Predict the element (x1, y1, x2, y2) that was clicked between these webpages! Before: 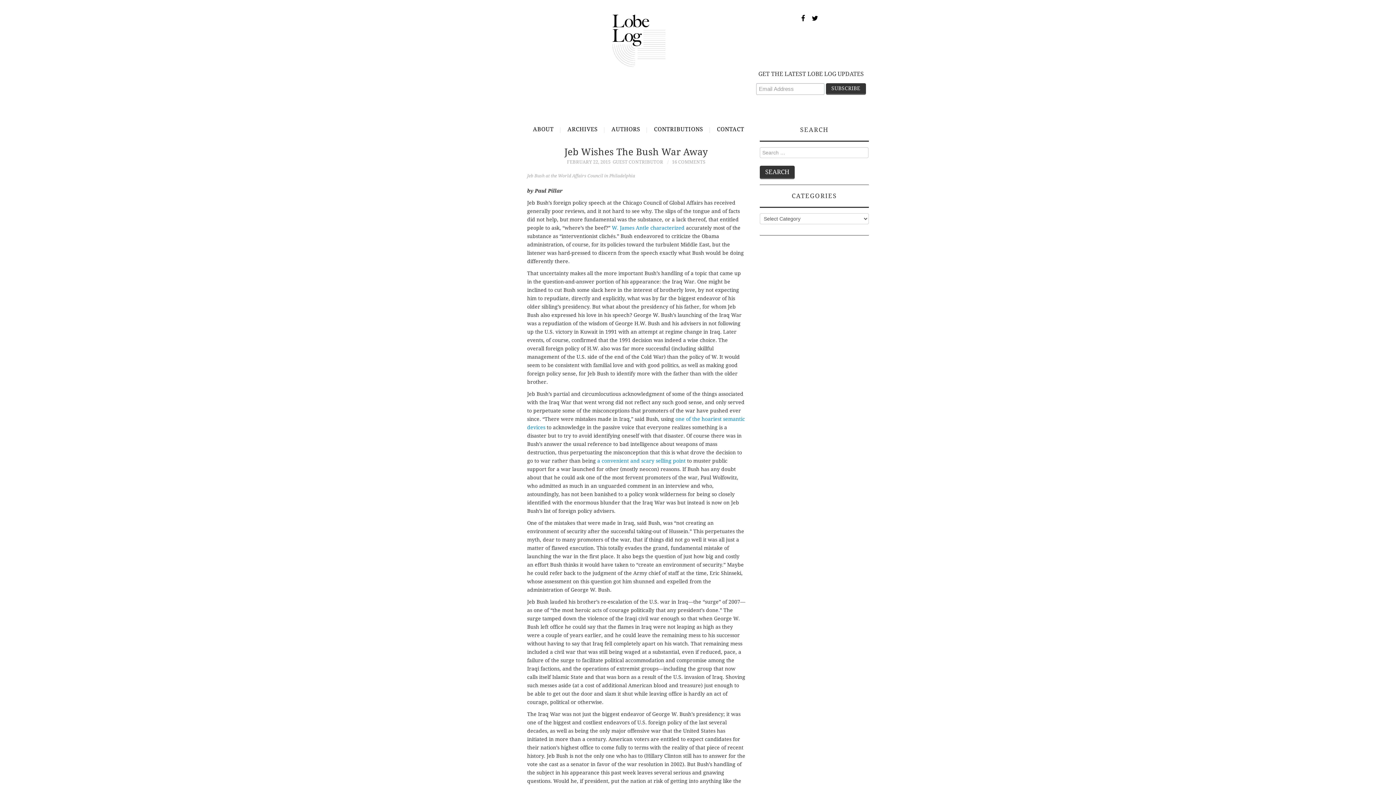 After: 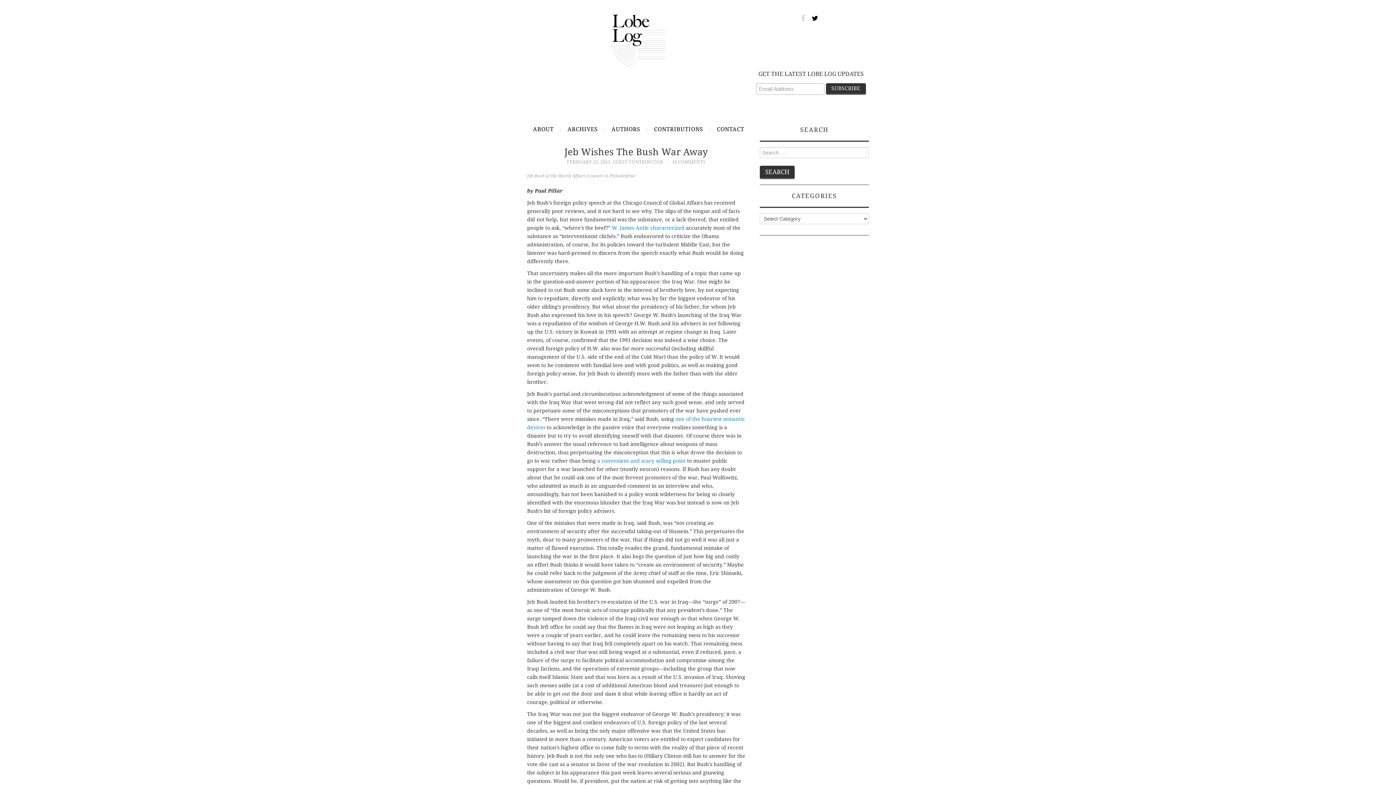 Action: bbox: (801, 15, 805, 21)